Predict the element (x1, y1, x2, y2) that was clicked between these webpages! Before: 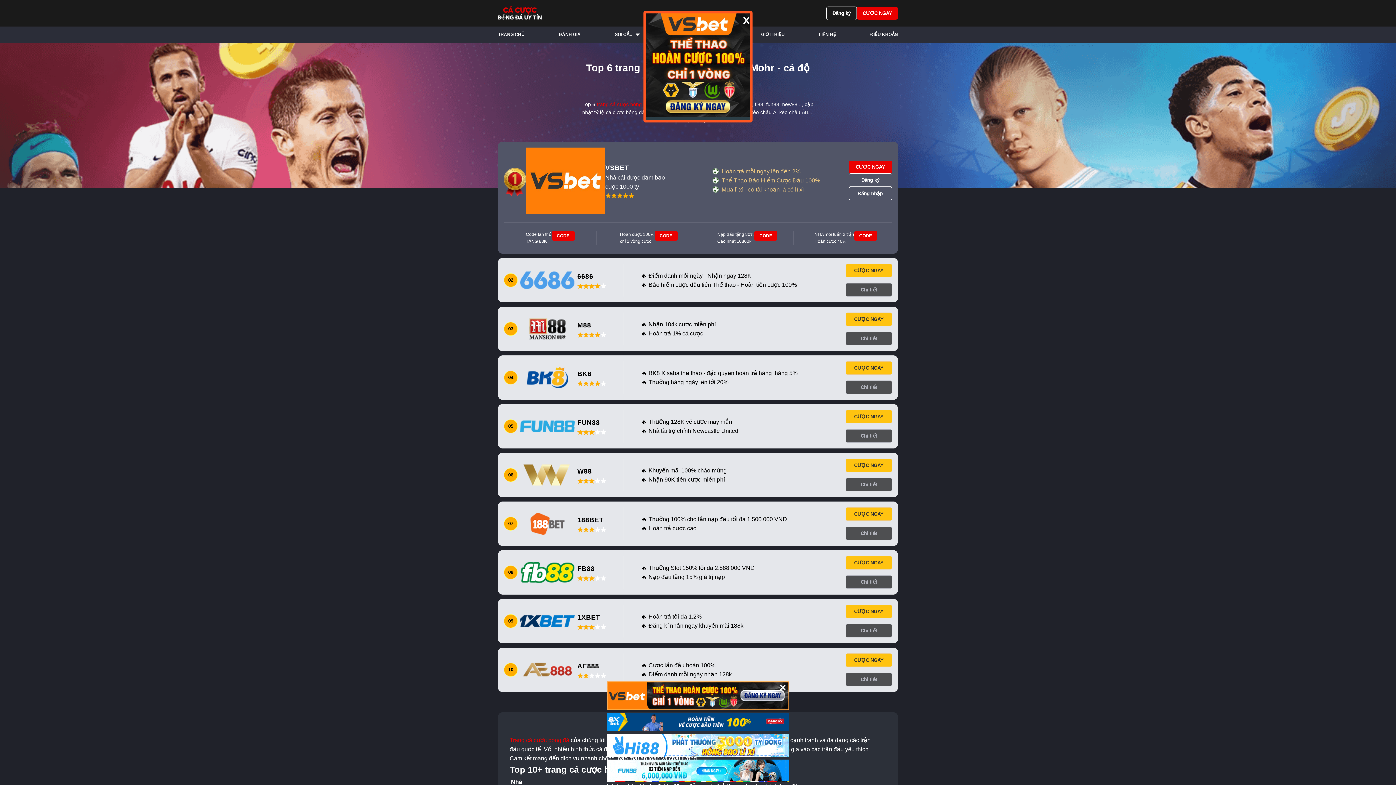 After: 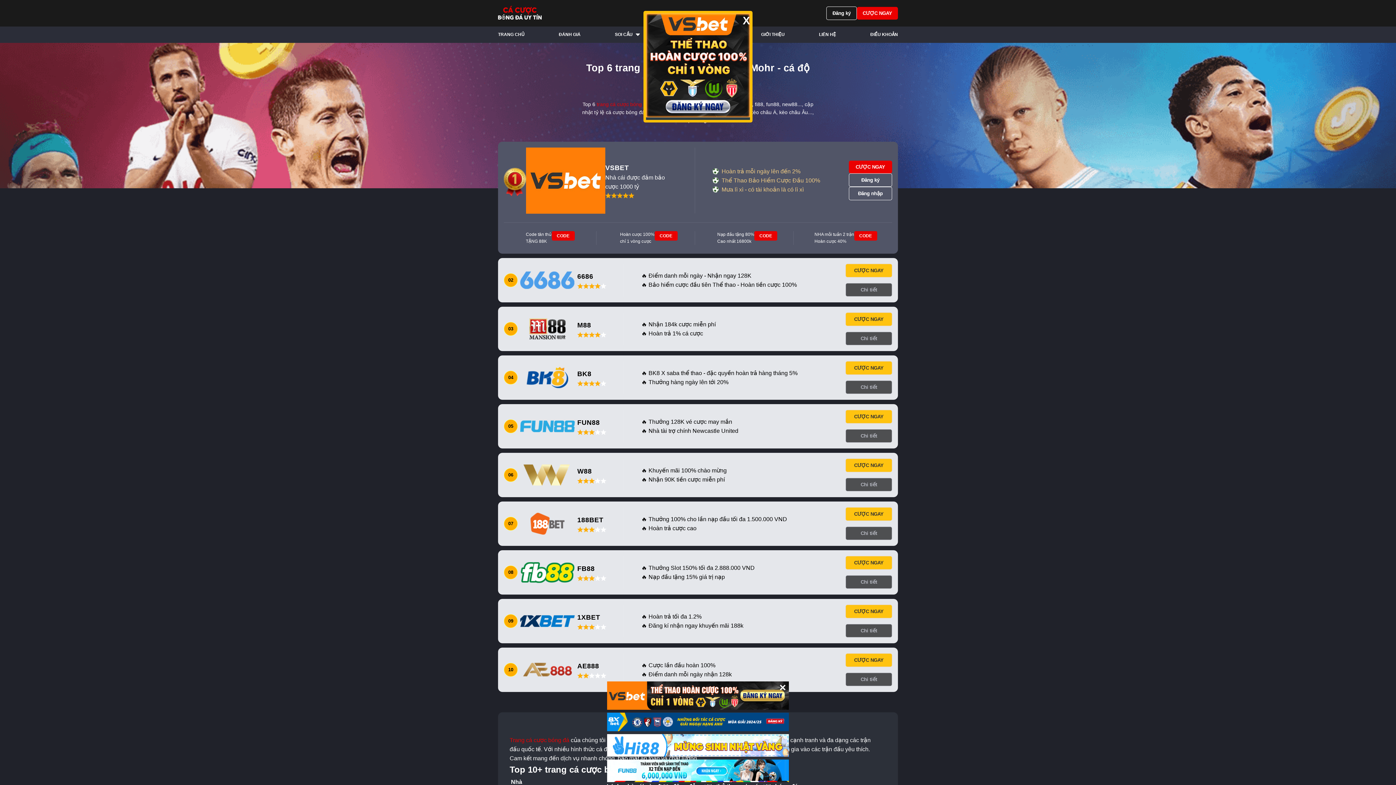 Action: bbox: (498, 5, 541, 20)